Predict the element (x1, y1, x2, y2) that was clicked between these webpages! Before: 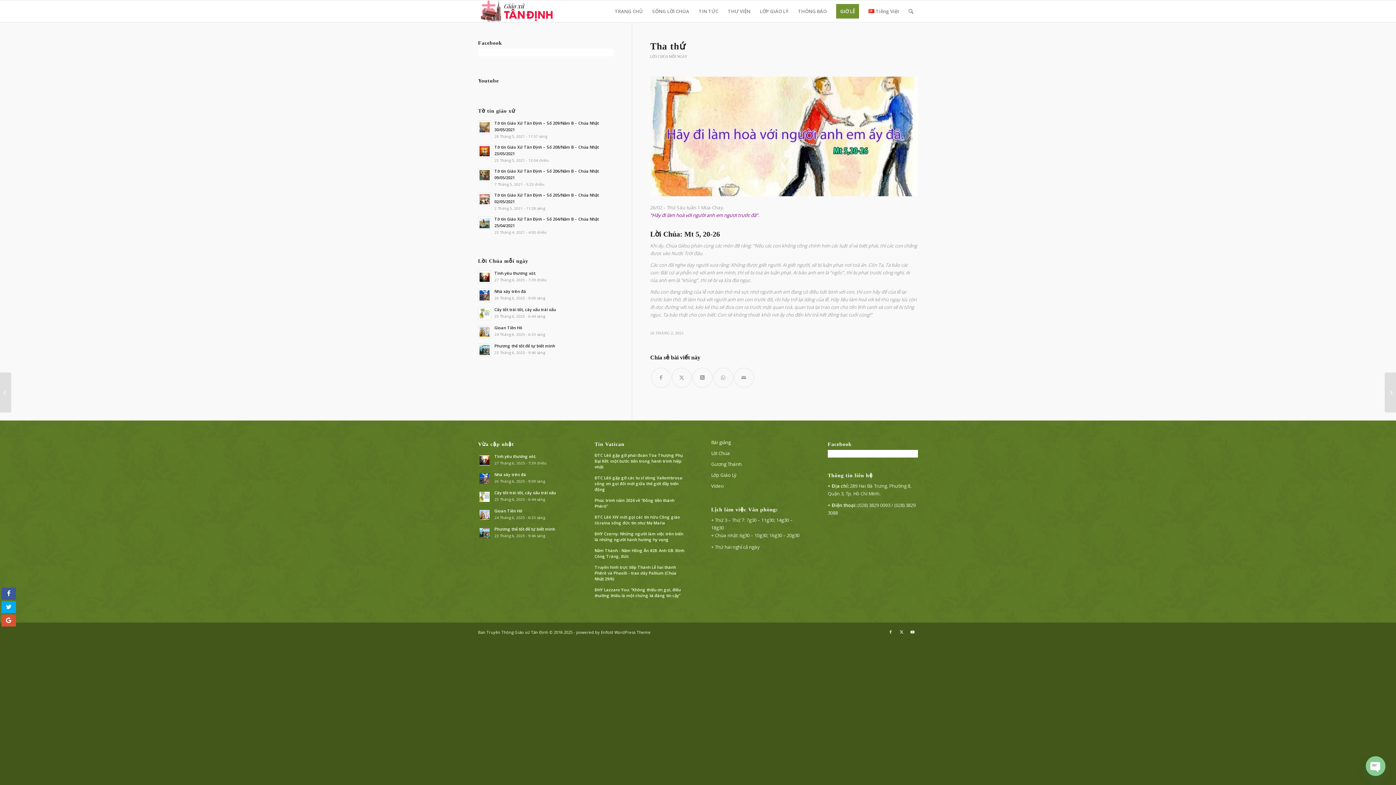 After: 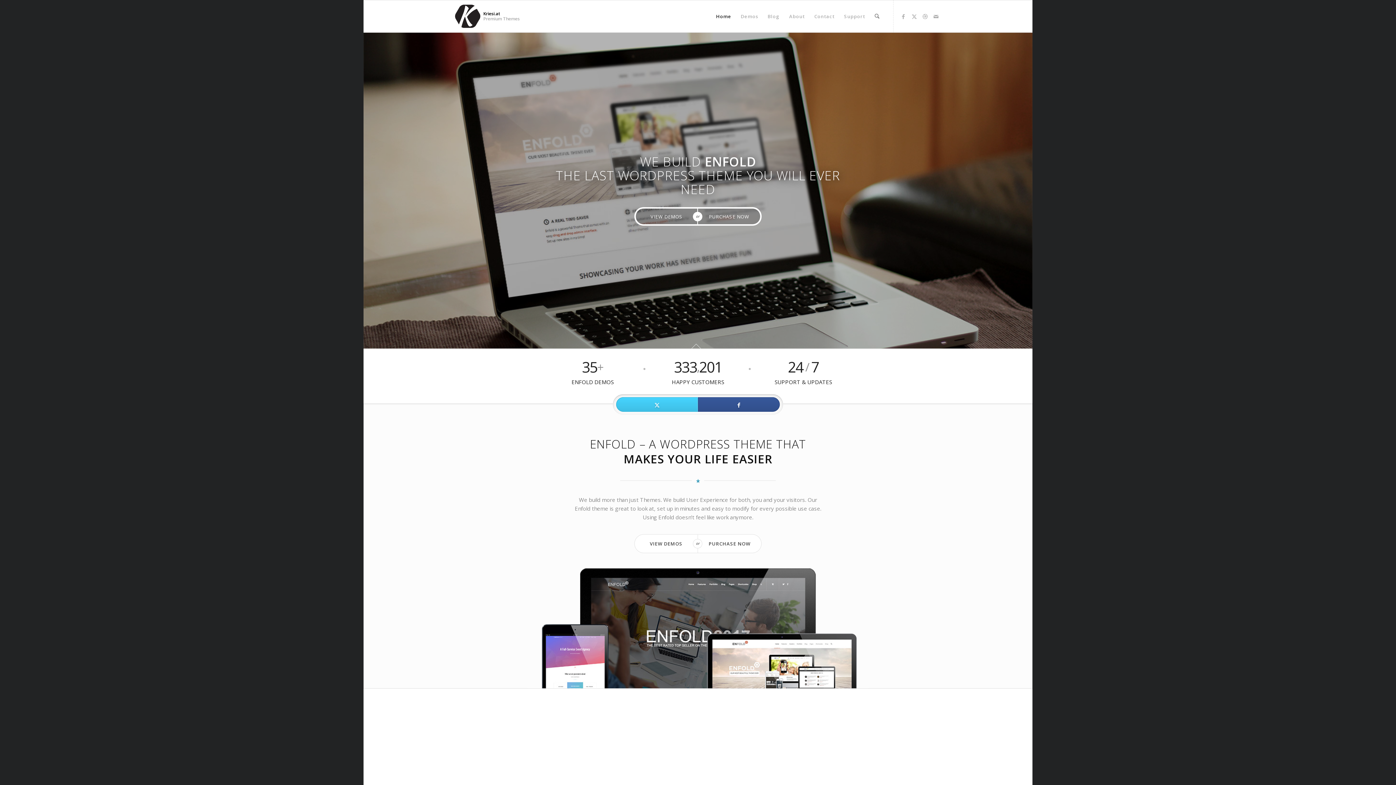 Action: label: powered by Enfold WordPress Theme bbox: (576, 629, 650, 635)